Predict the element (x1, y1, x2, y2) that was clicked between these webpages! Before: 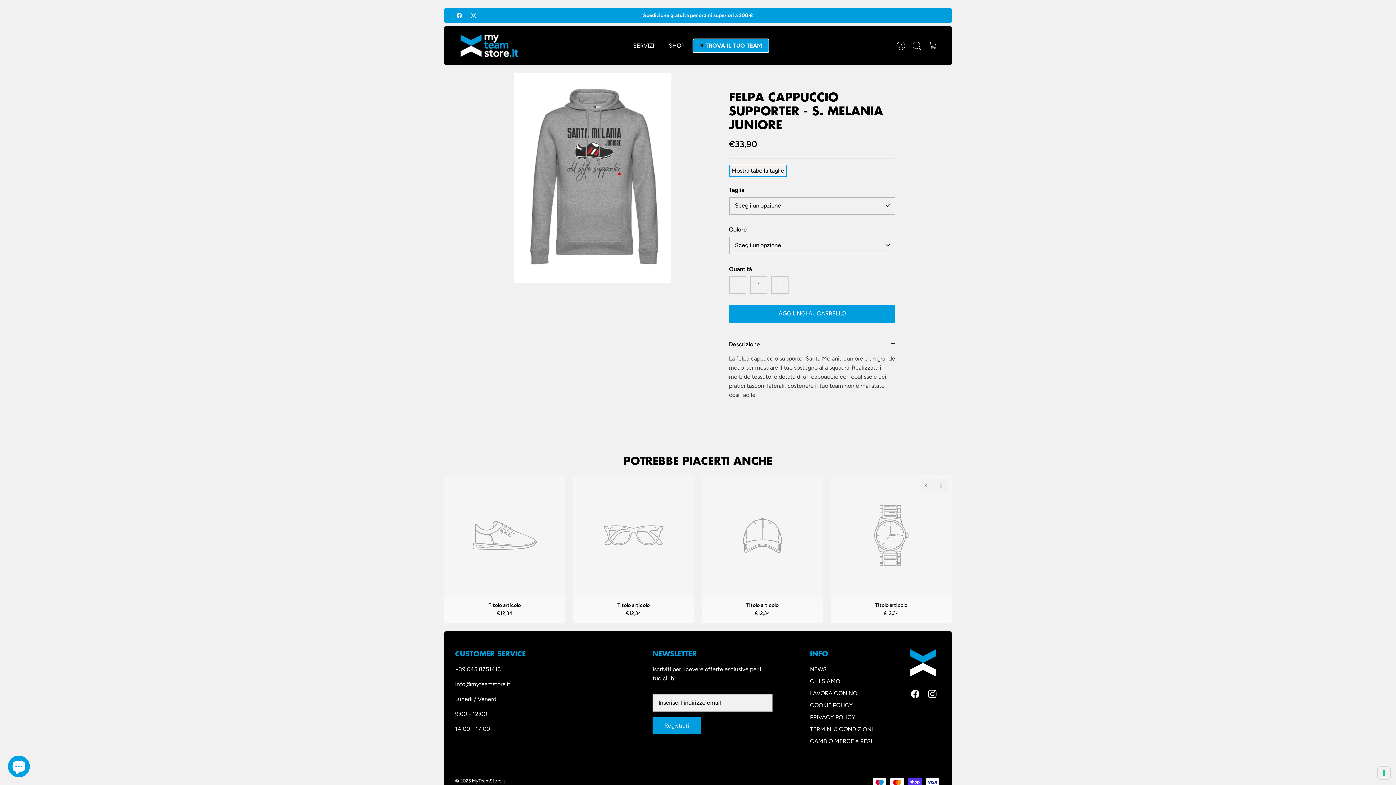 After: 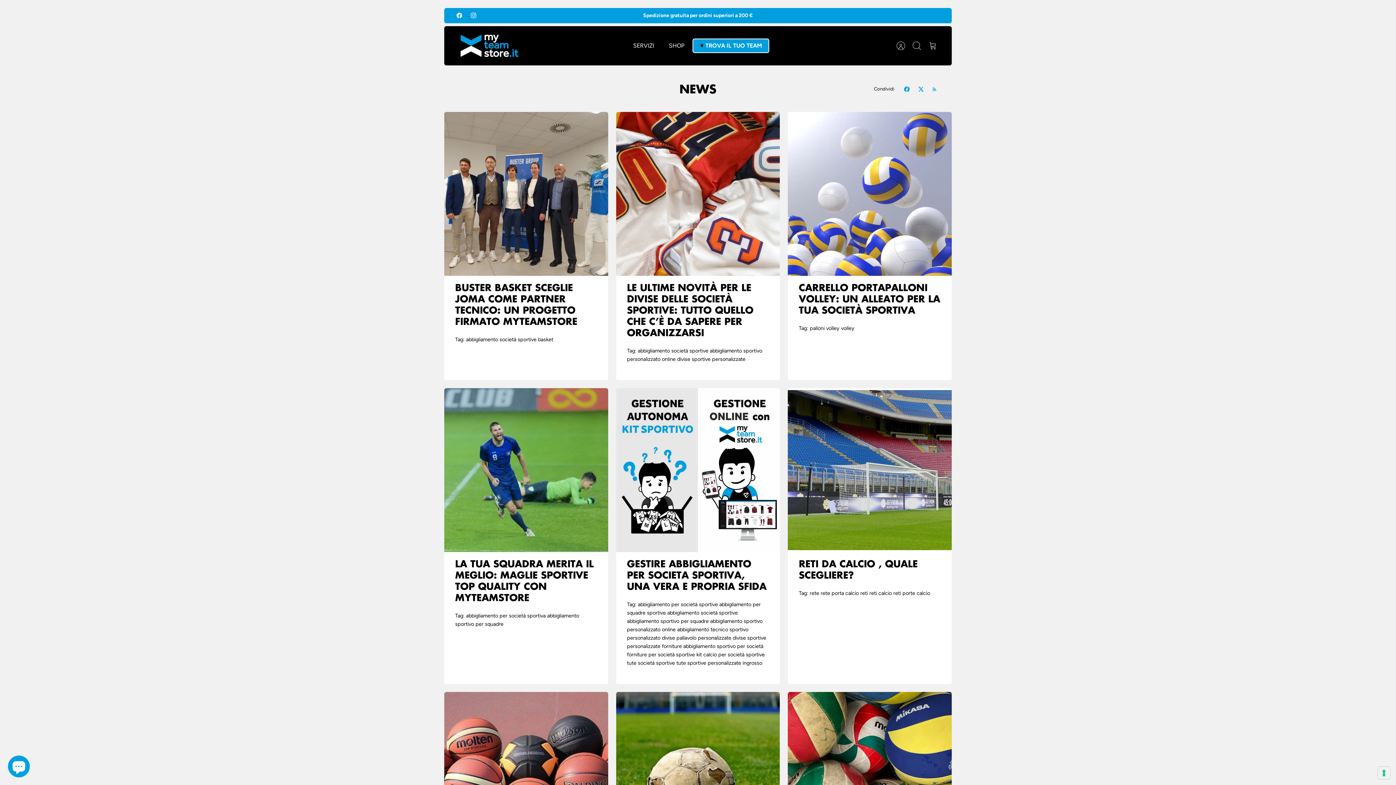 Action: label: NEWS bbox: (810, 666, 826, 673)